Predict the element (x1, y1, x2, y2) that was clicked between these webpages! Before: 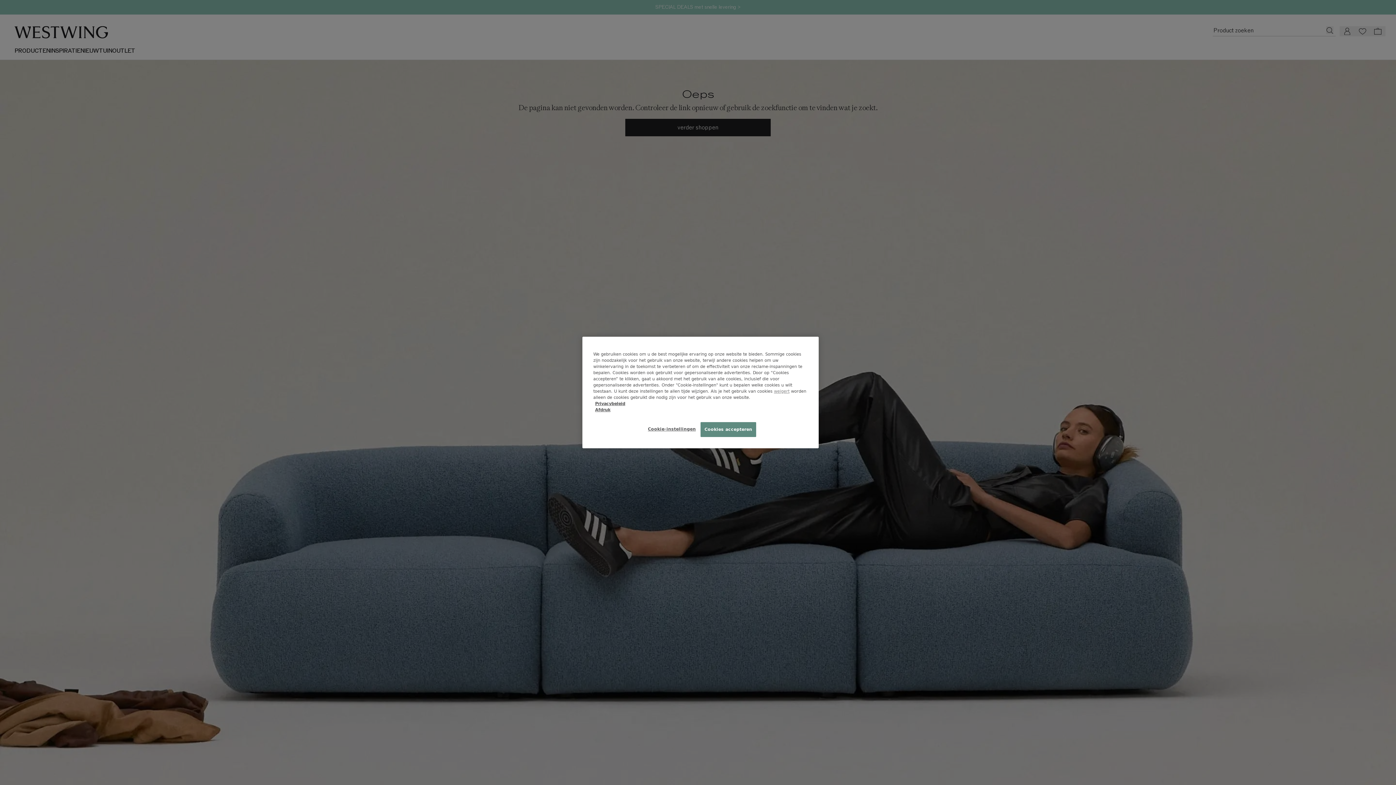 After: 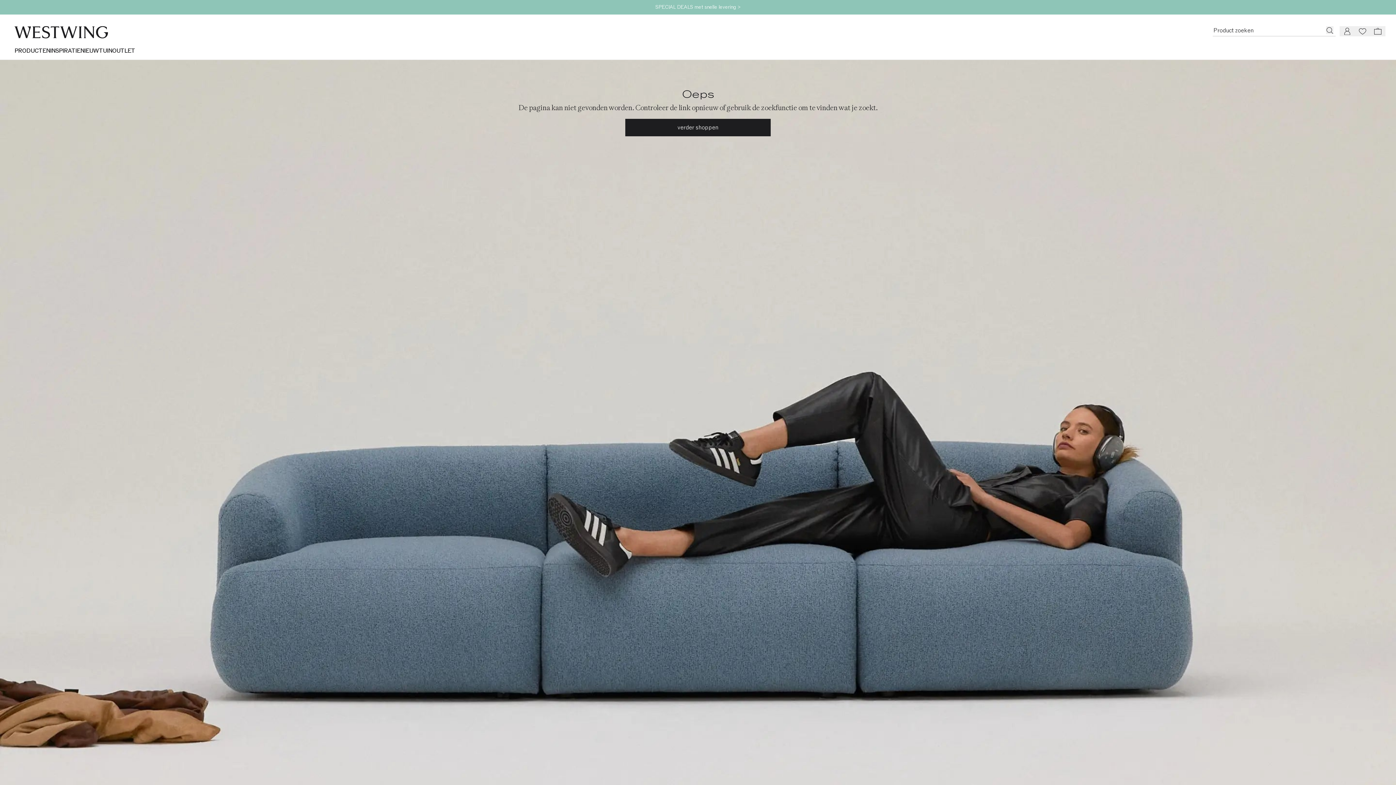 Action: label: Cookies accepteren bbox: (700, 422, 756, 437)